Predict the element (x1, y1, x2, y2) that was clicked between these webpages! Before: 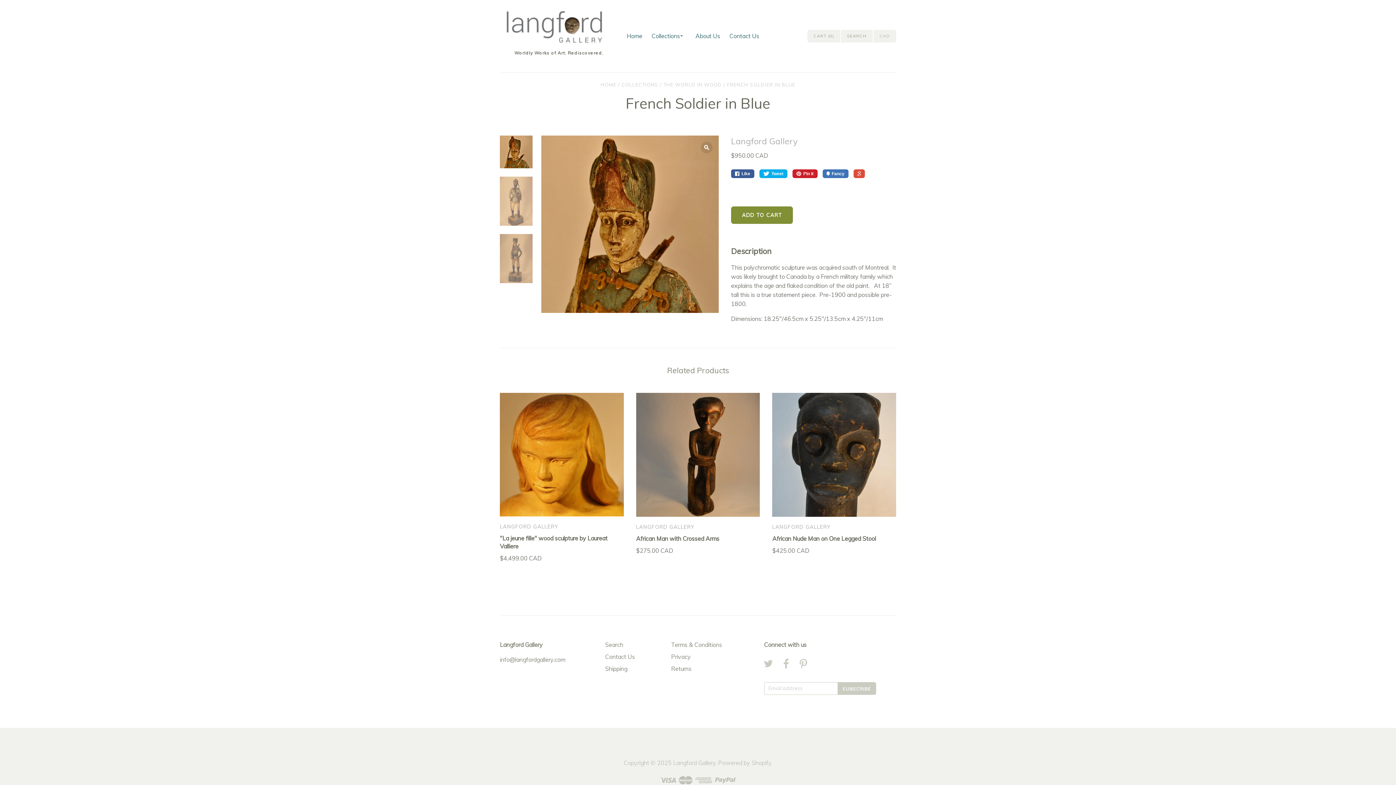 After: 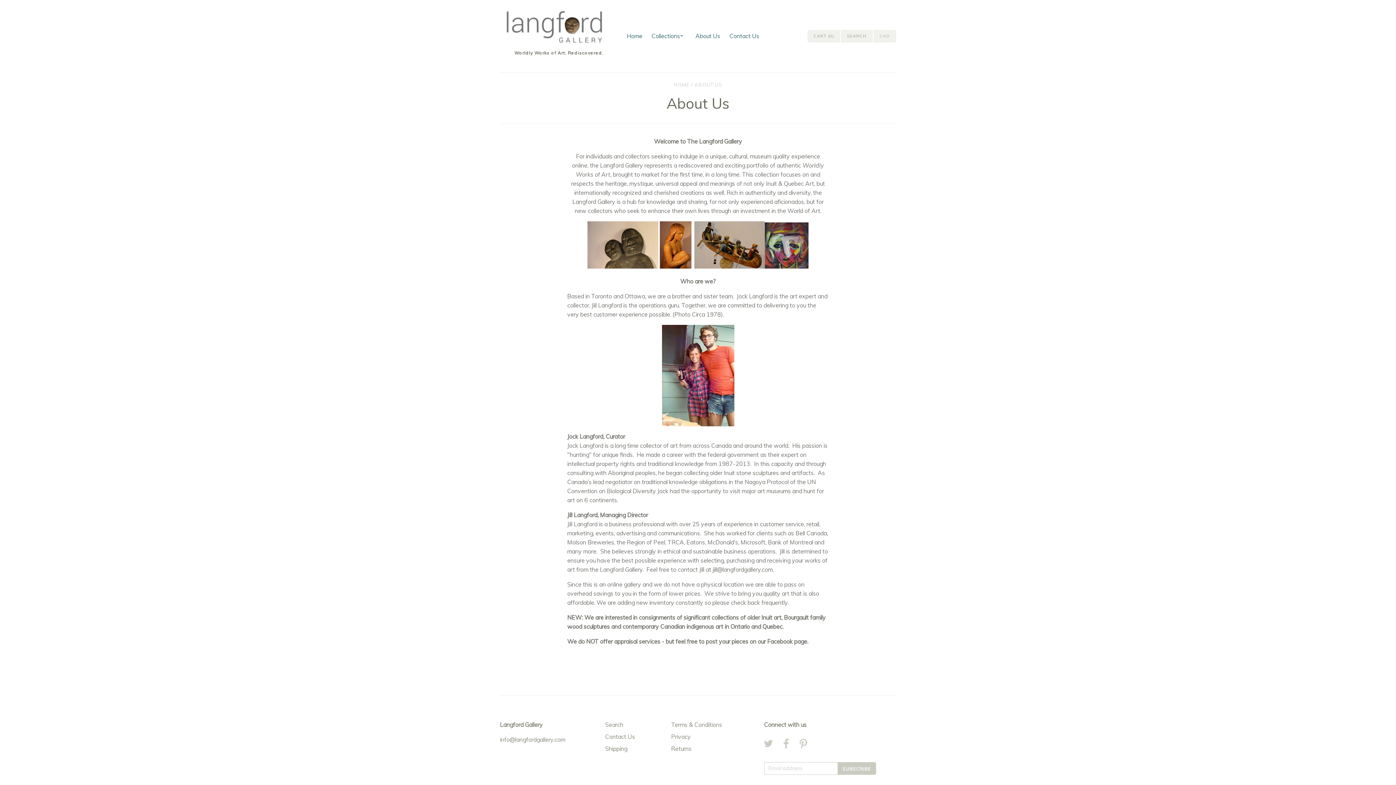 Action: bbox: (695, 27, 729, 45) label: About Us